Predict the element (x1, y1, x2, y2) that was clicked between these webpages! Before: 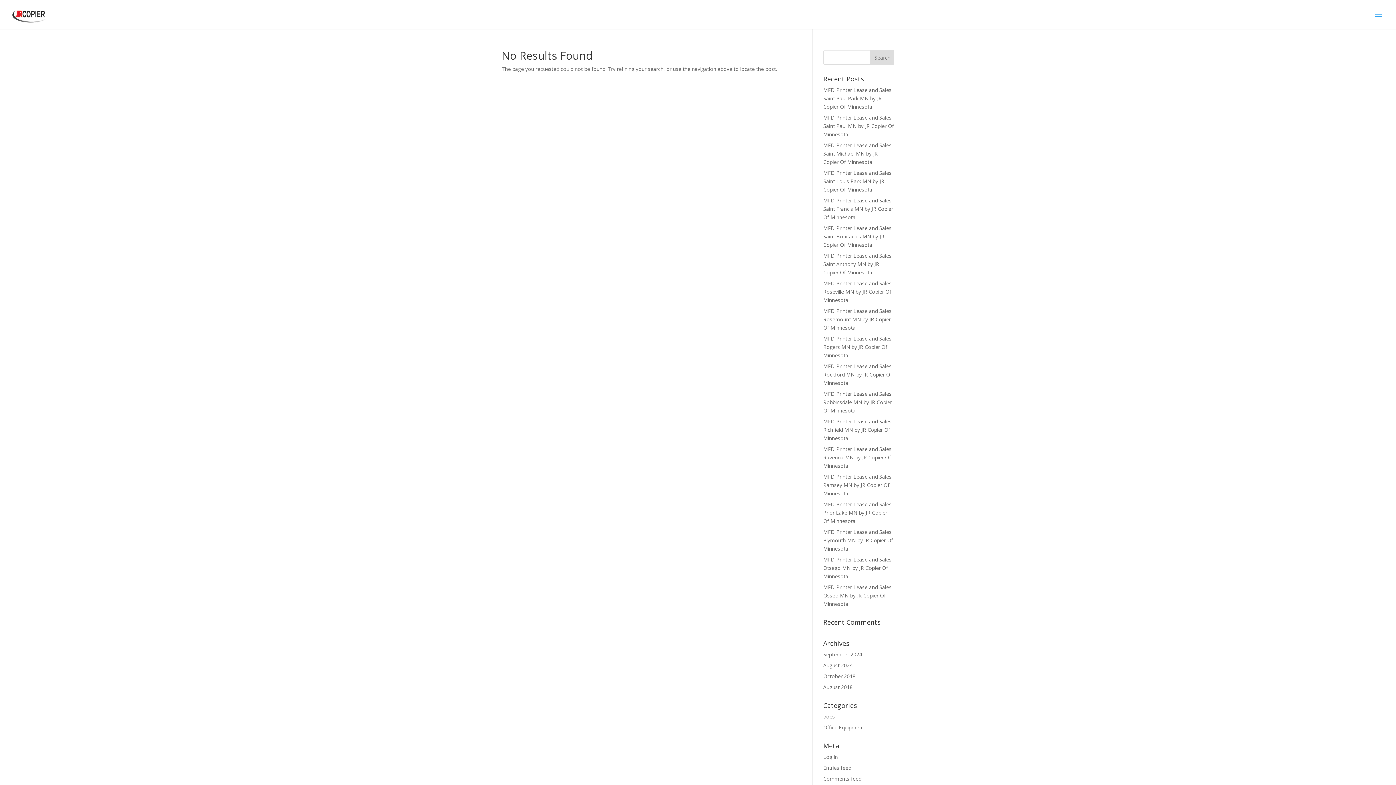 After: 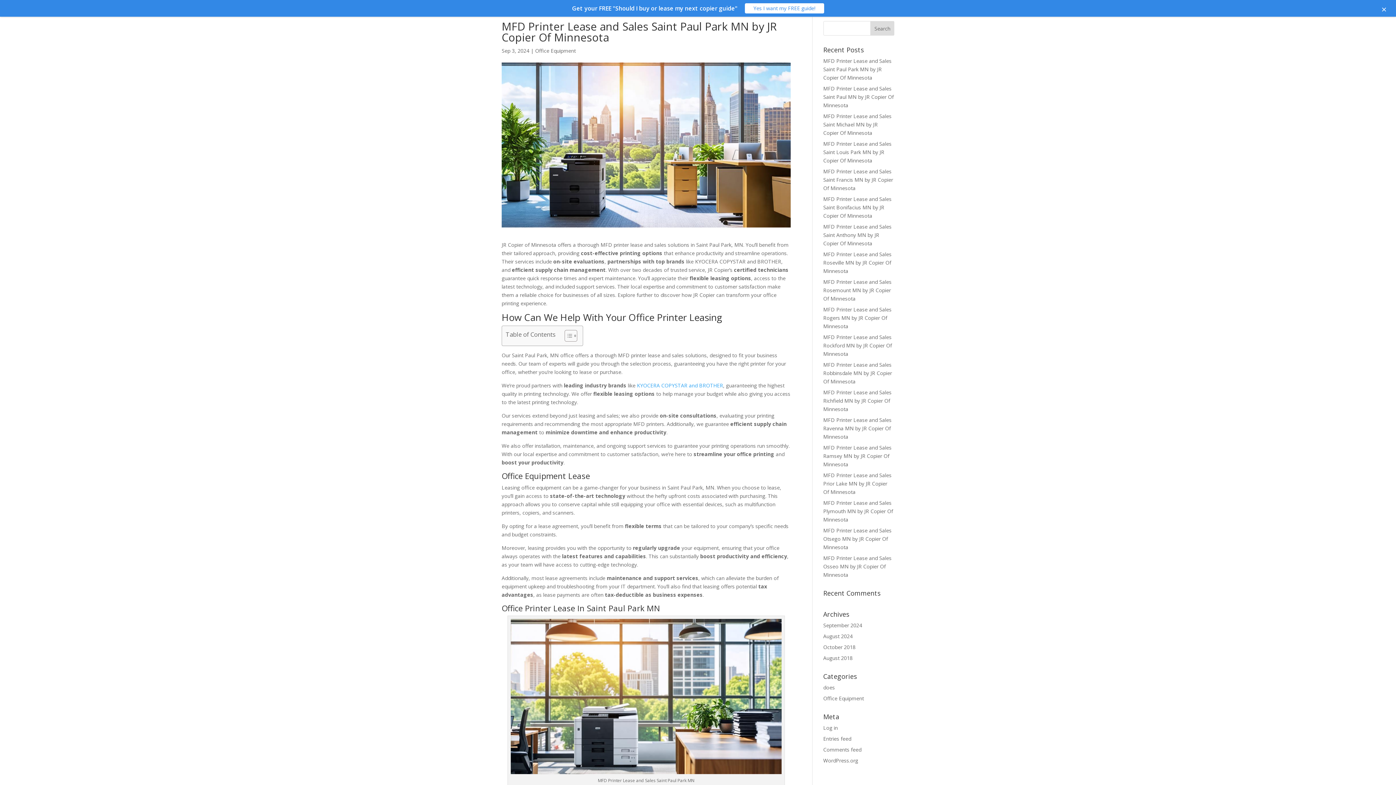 Action: label: MFD Printer Lease and Sales Saint Paul Park MN by JR Copier Of Minnesota bbox: (823, 86, 891, 110)